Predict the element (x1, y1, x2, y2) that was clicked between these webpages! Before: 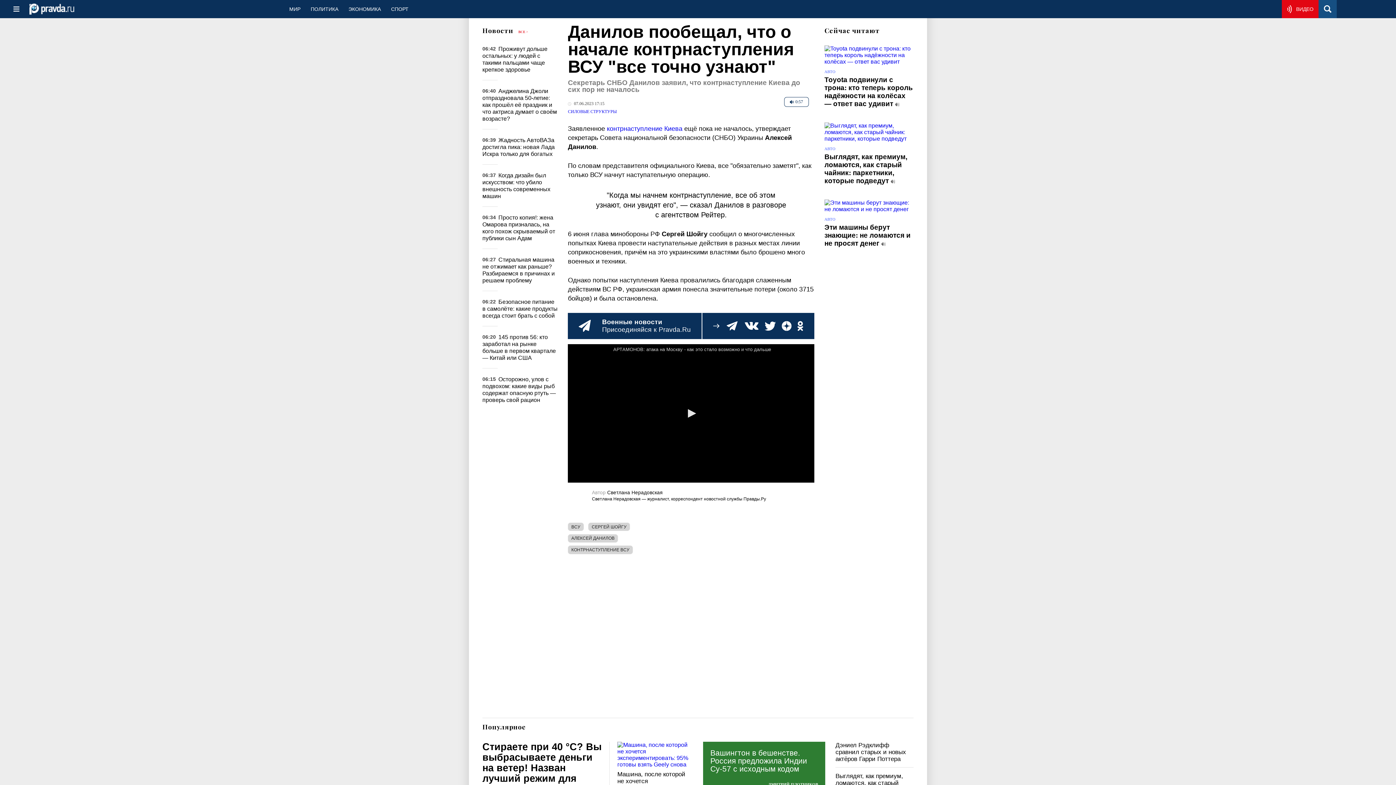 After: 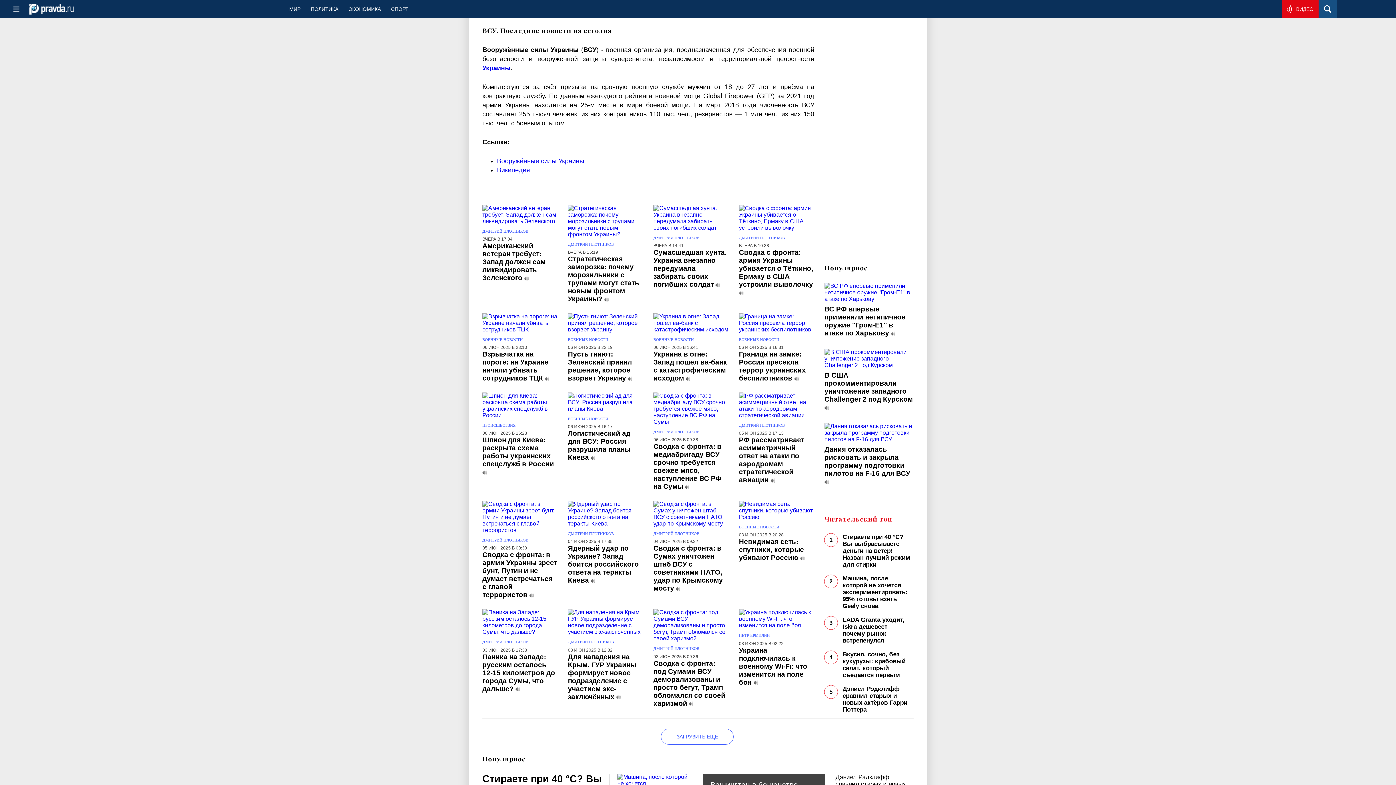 Action: label: ВСУ bbox: (568, 523, 583, 531)